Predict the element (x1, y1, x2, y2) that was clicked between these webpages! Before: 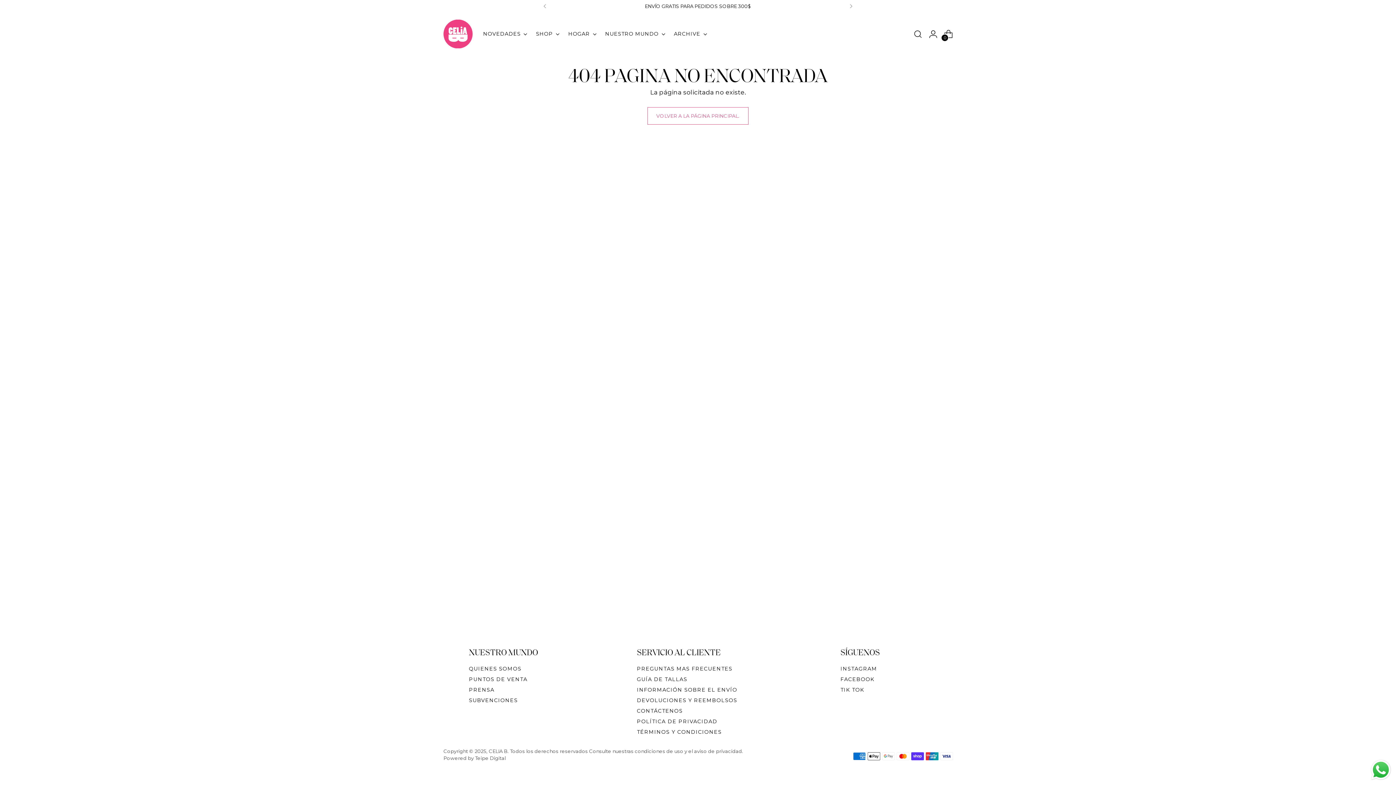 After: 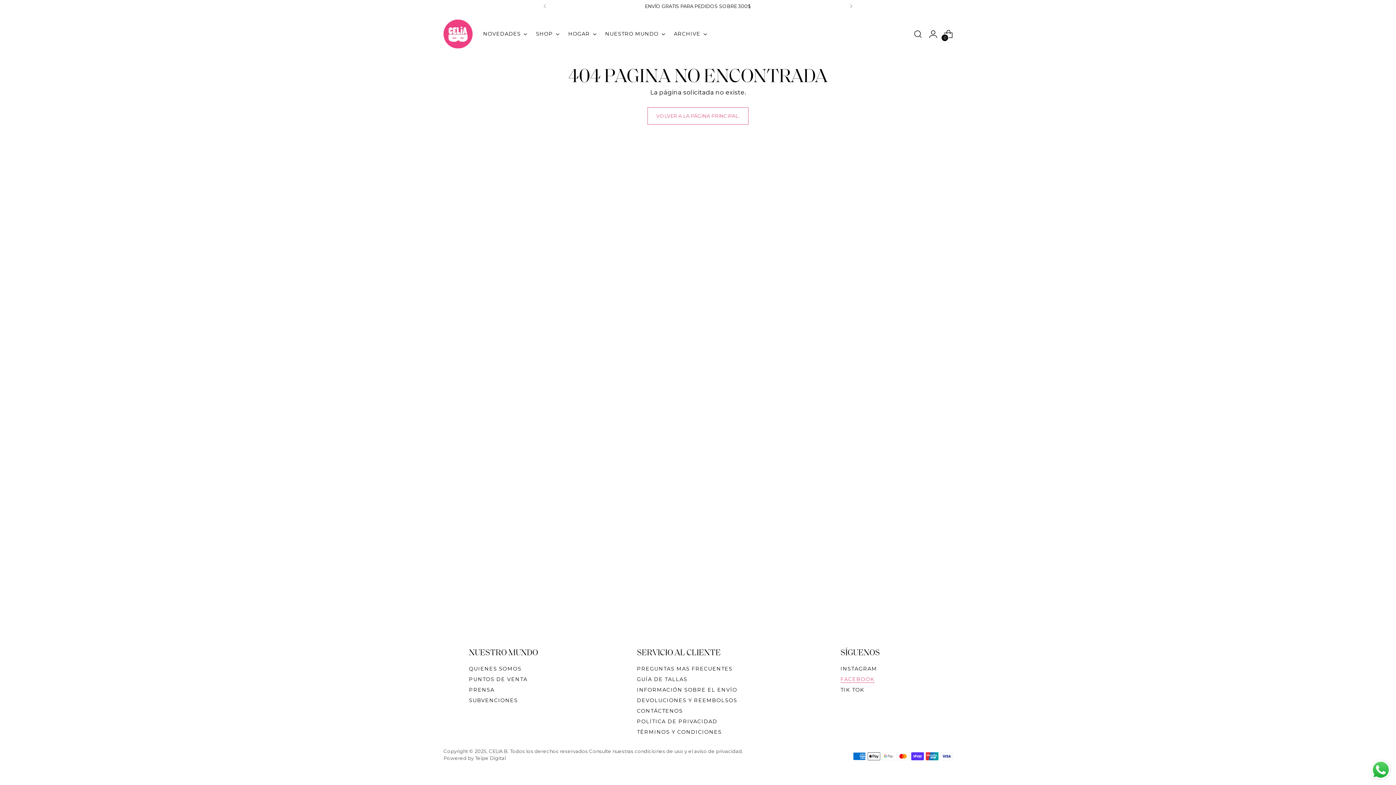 Action: label: FACEBOOK bbox: (840, 676, 874, 682)